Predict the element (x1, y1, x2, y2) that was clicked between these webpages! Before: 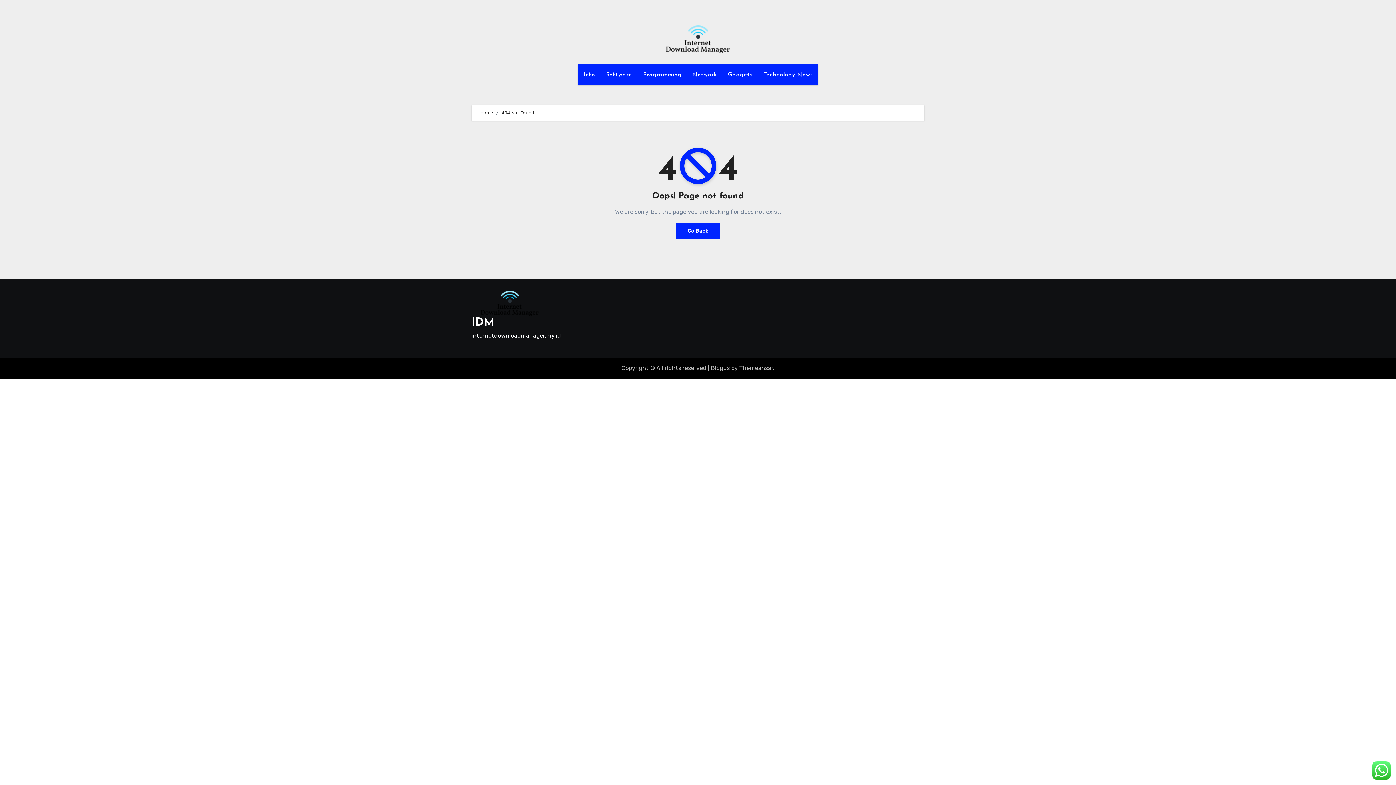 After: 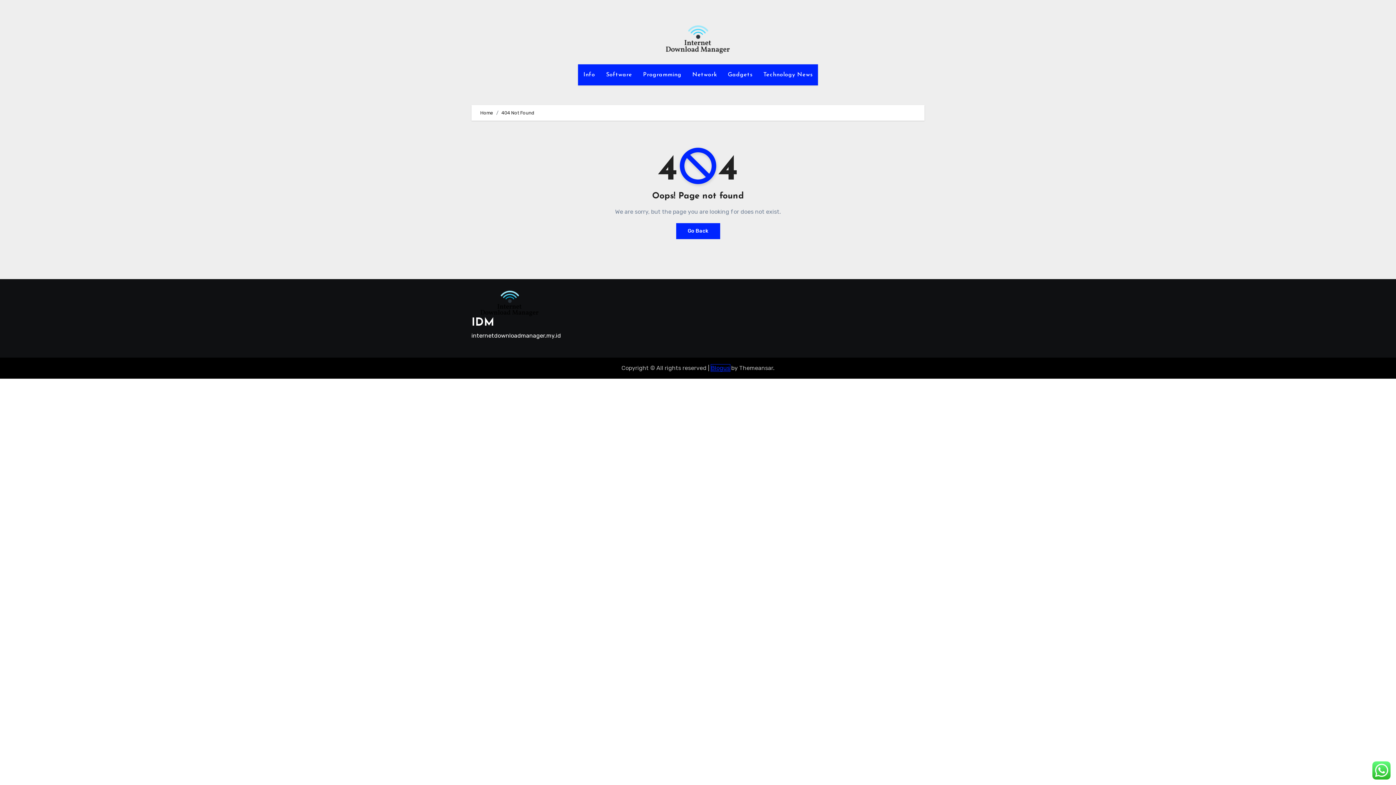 Action: label: Blogus bbox: (711, 364, 730, 371)